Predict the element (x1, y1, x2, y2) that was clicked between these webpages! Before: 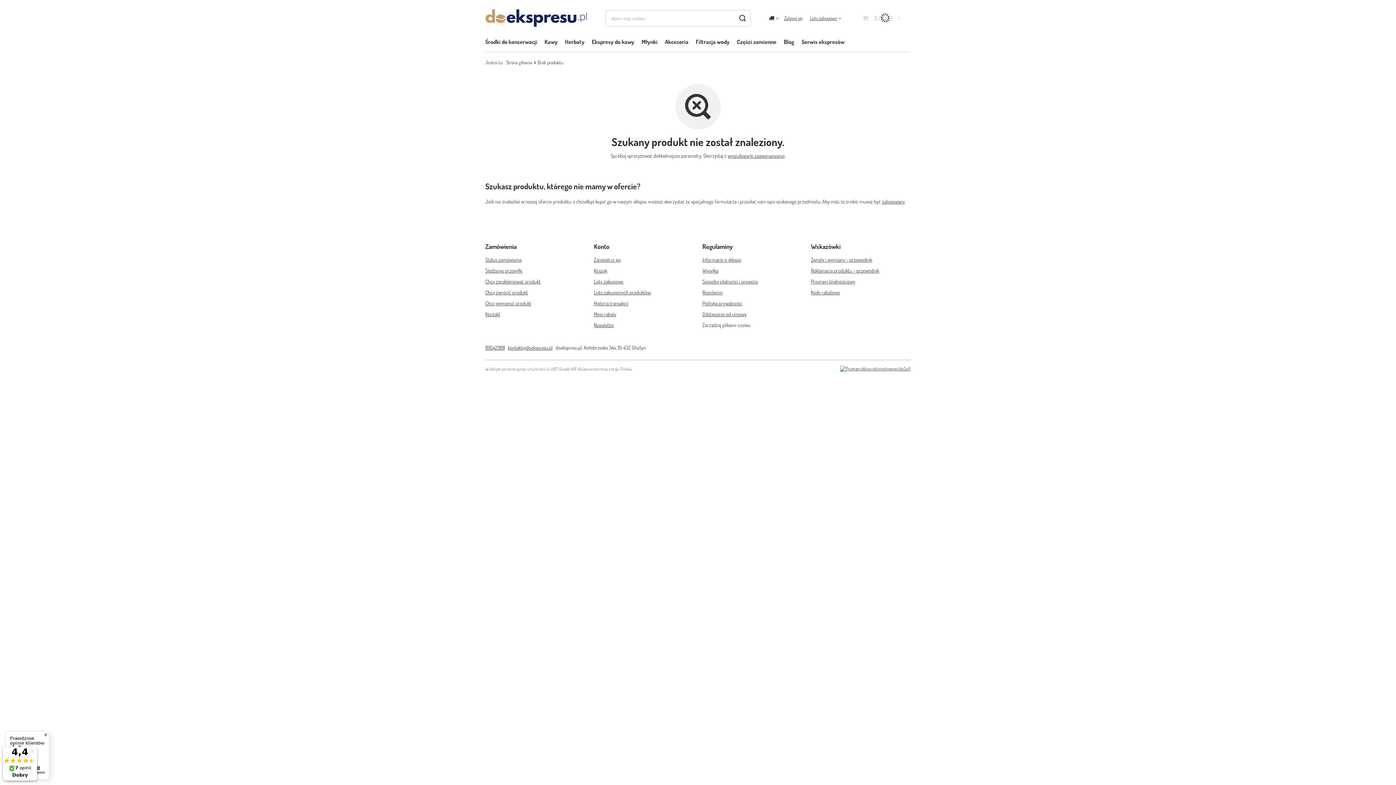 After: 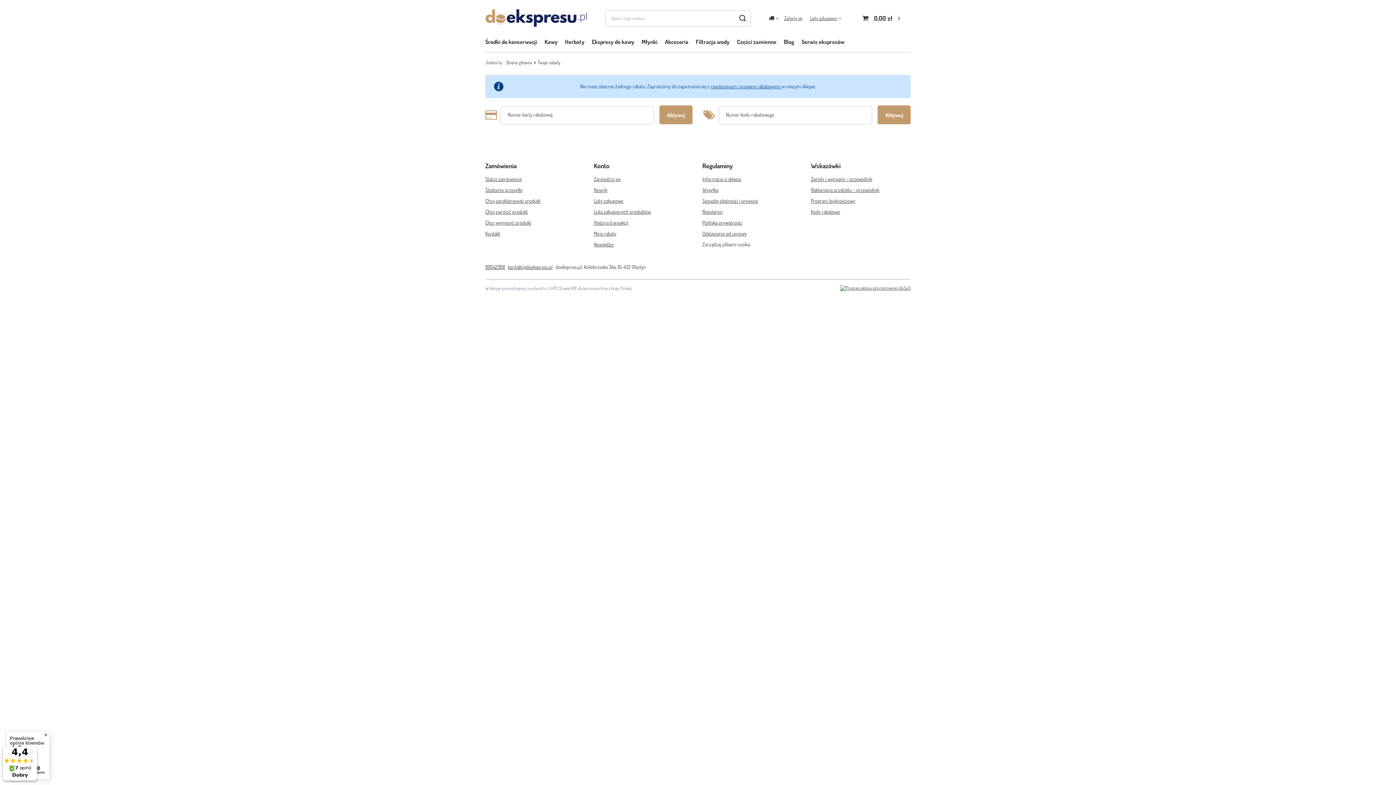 Action: bbox: (594, 311, 688, 317) label: Moje rabaty